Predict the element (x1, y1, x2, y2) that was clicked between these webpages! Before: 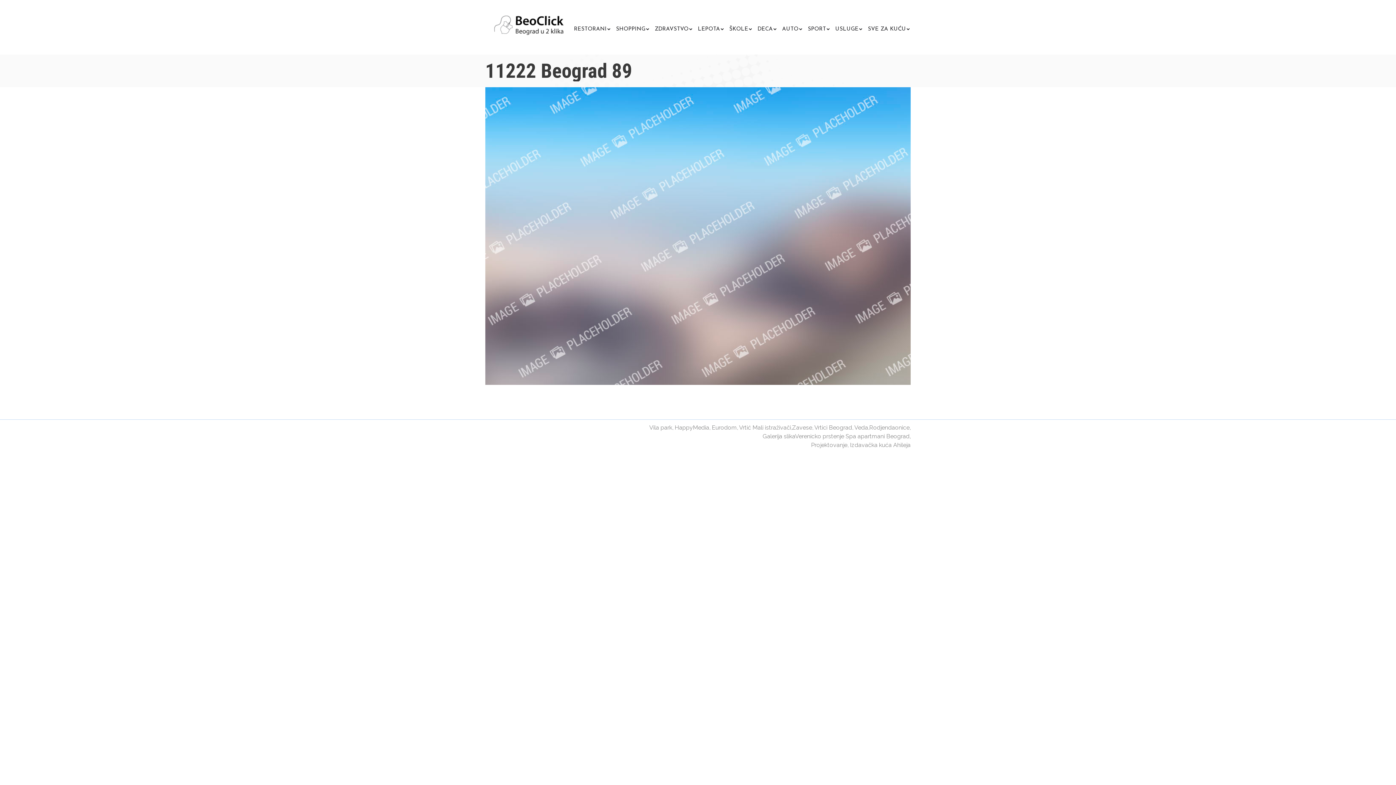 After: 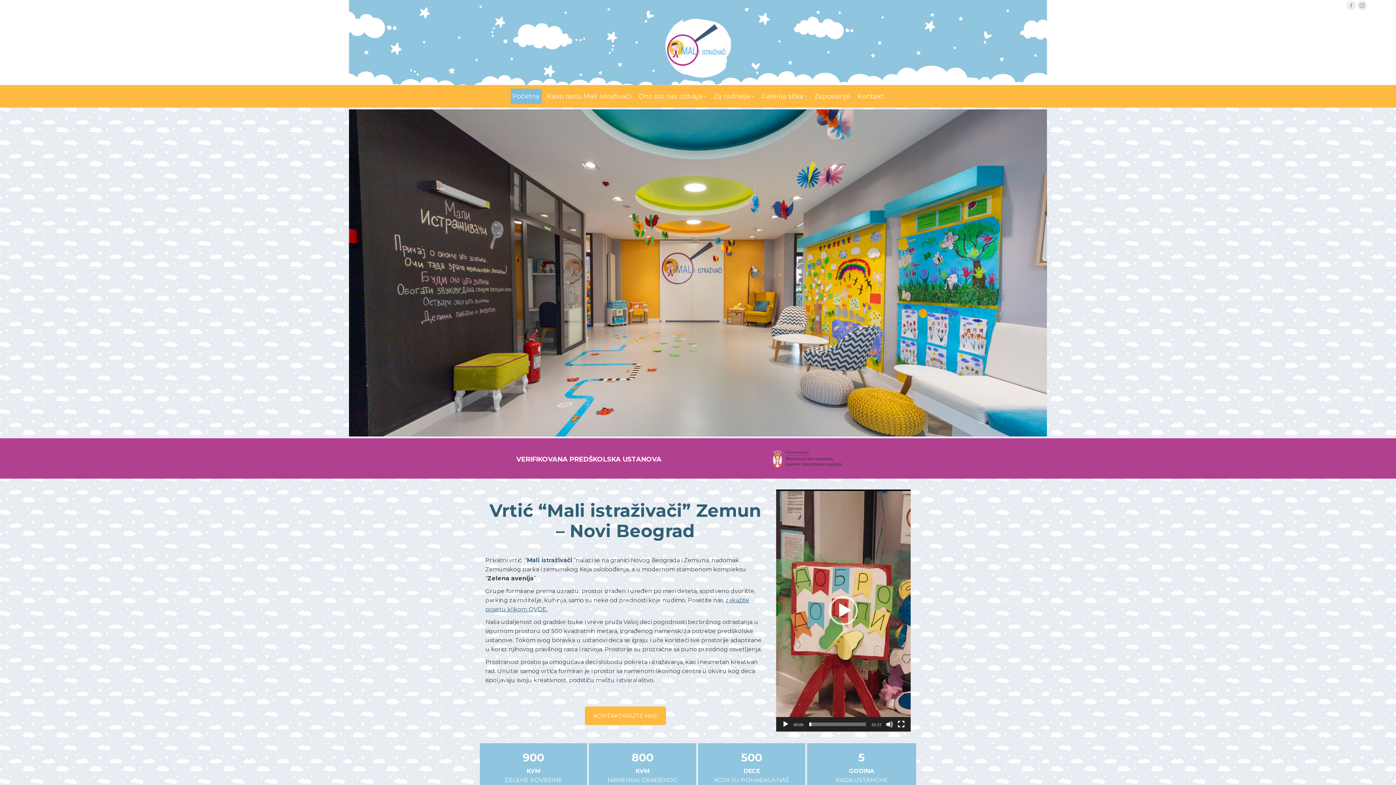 Action: label: Vrtić Mali istraživači bbox: (739, 424, 791, 431)